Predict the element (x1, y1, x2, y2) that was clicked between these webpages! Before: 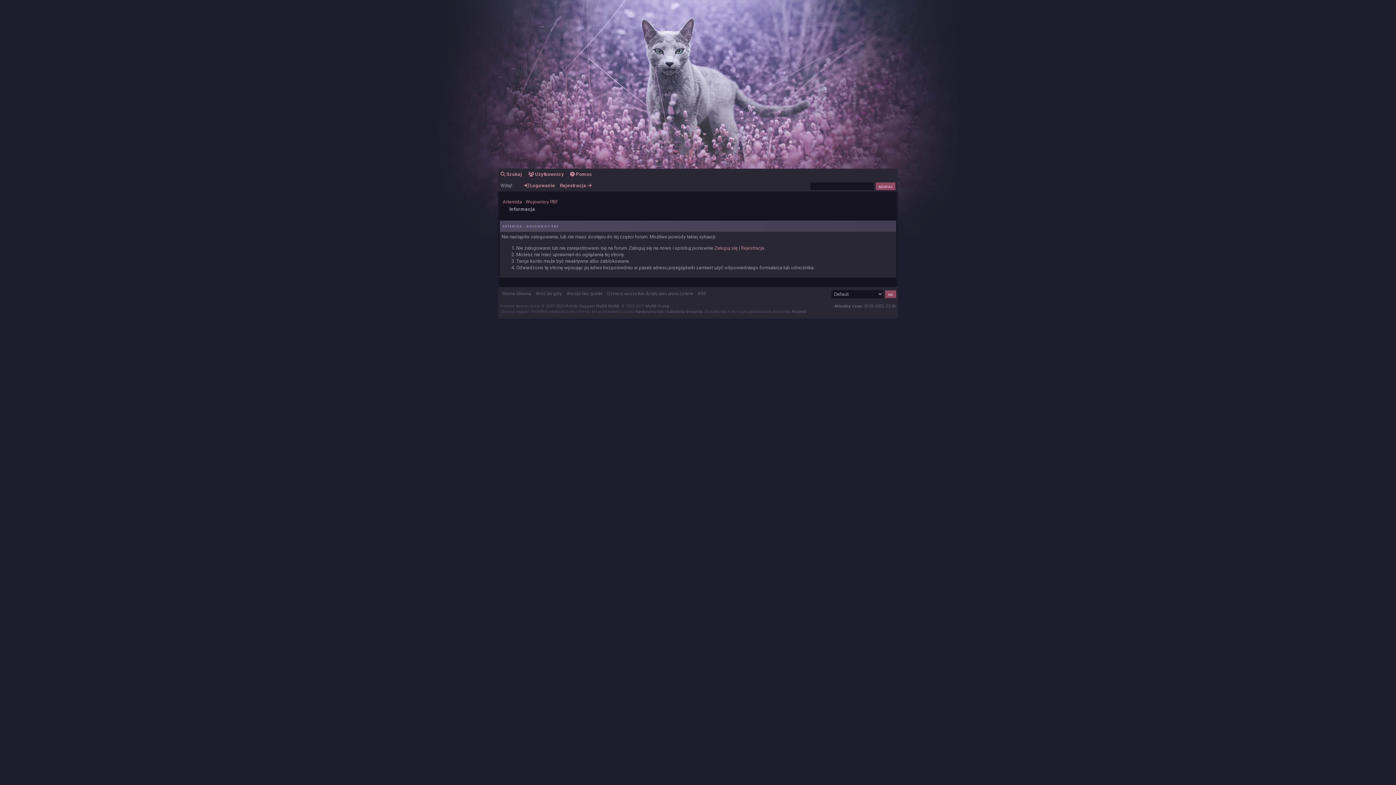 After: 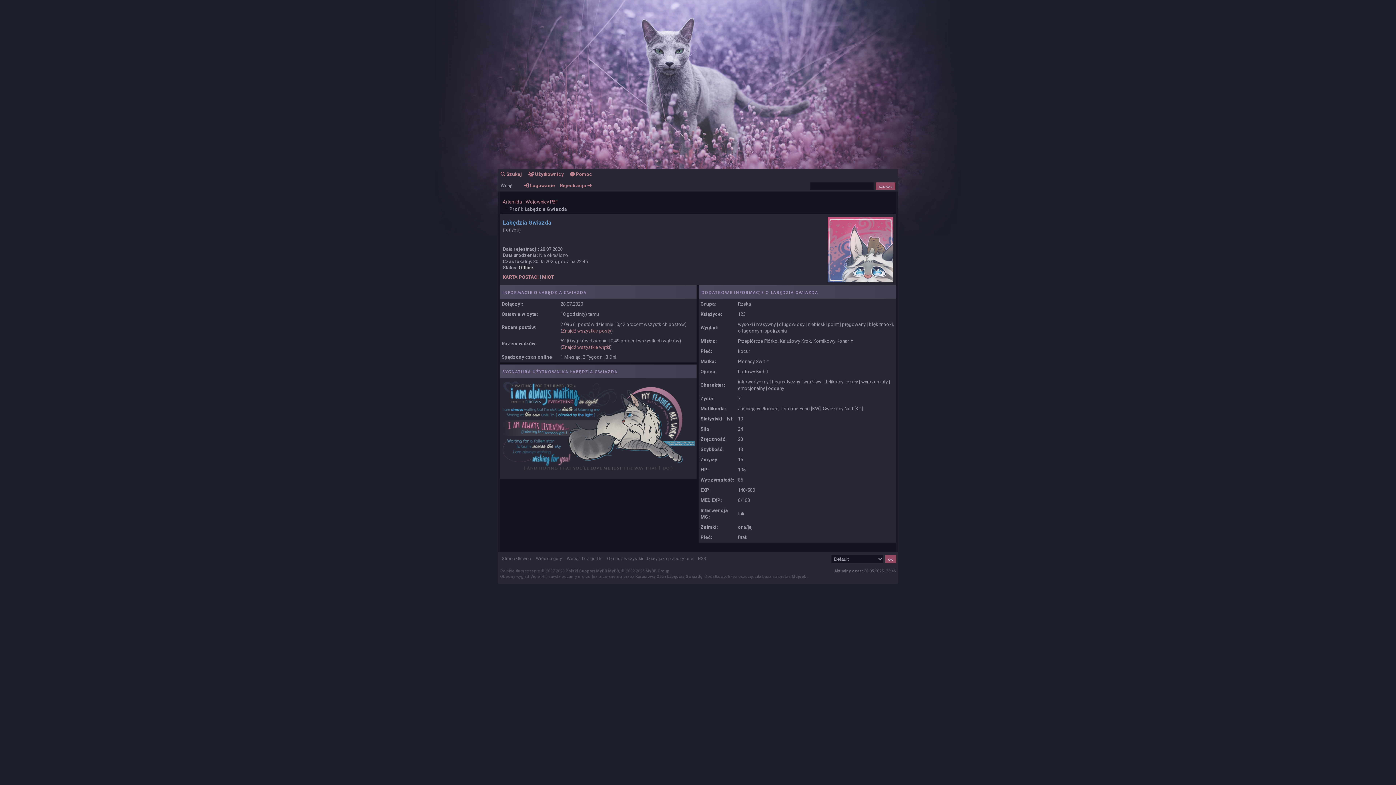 Action: bbox: (667, 309, 702, 314) label: Łabędzią Gwiazdę